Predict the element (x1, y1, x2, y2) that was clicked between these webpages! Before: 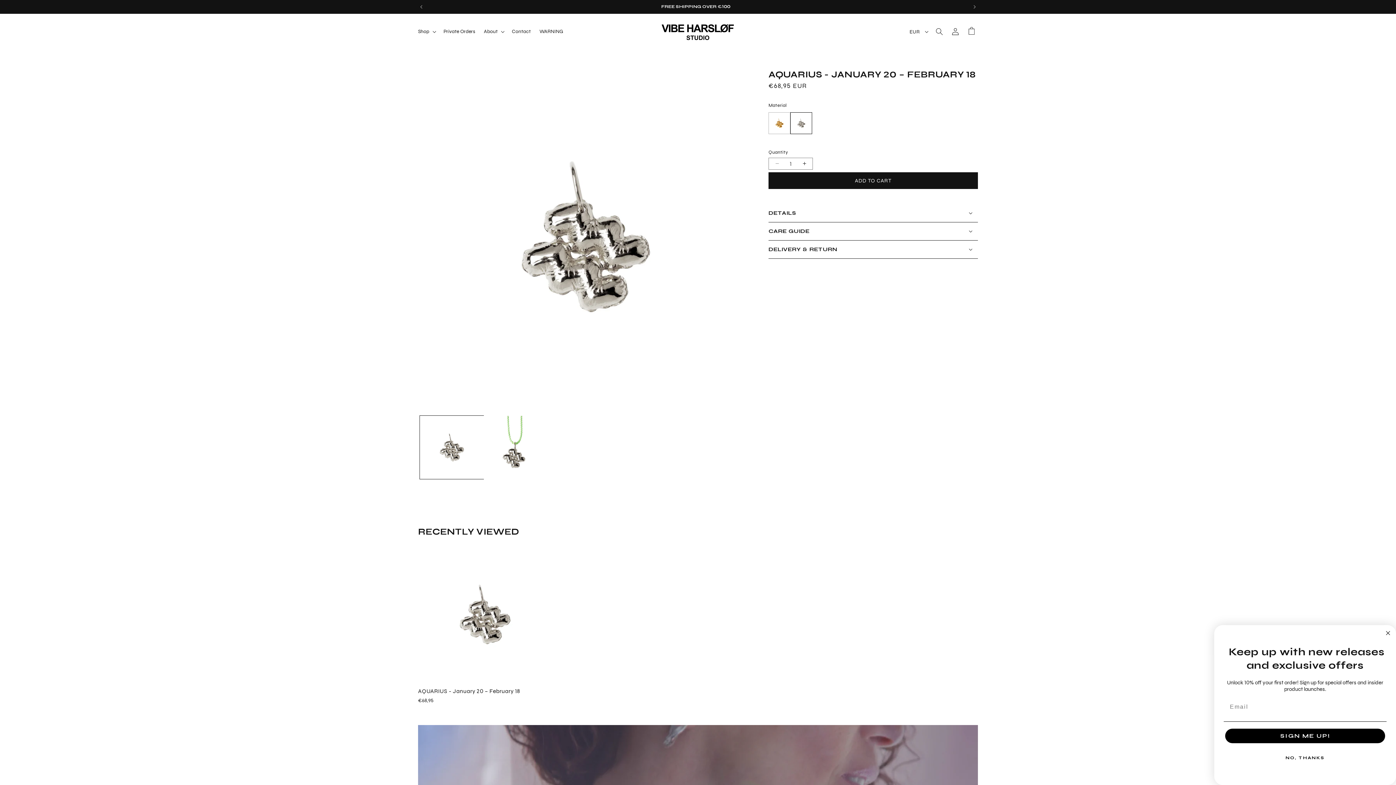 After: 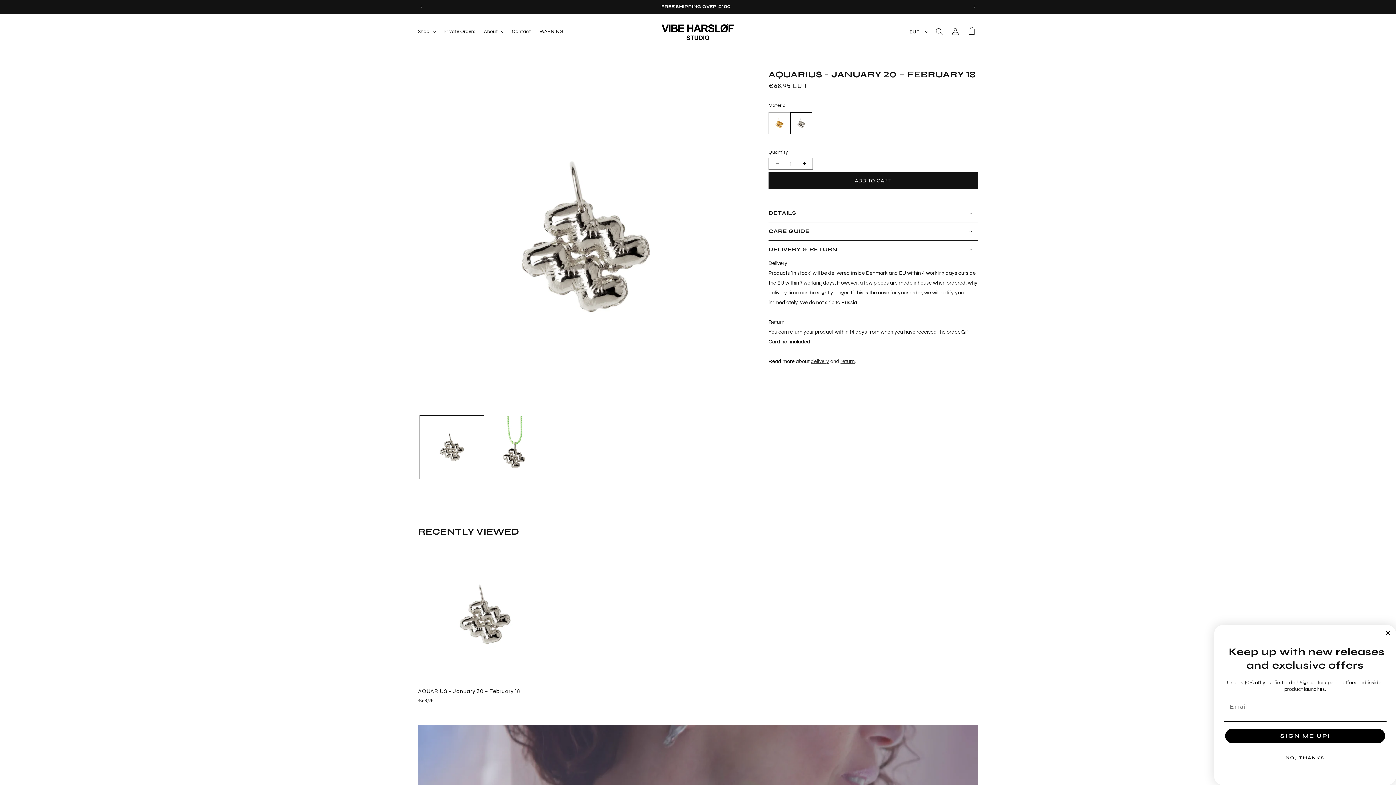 Action: bbox: (768, 240, 978, 258) label: DELIVERY & RETURN